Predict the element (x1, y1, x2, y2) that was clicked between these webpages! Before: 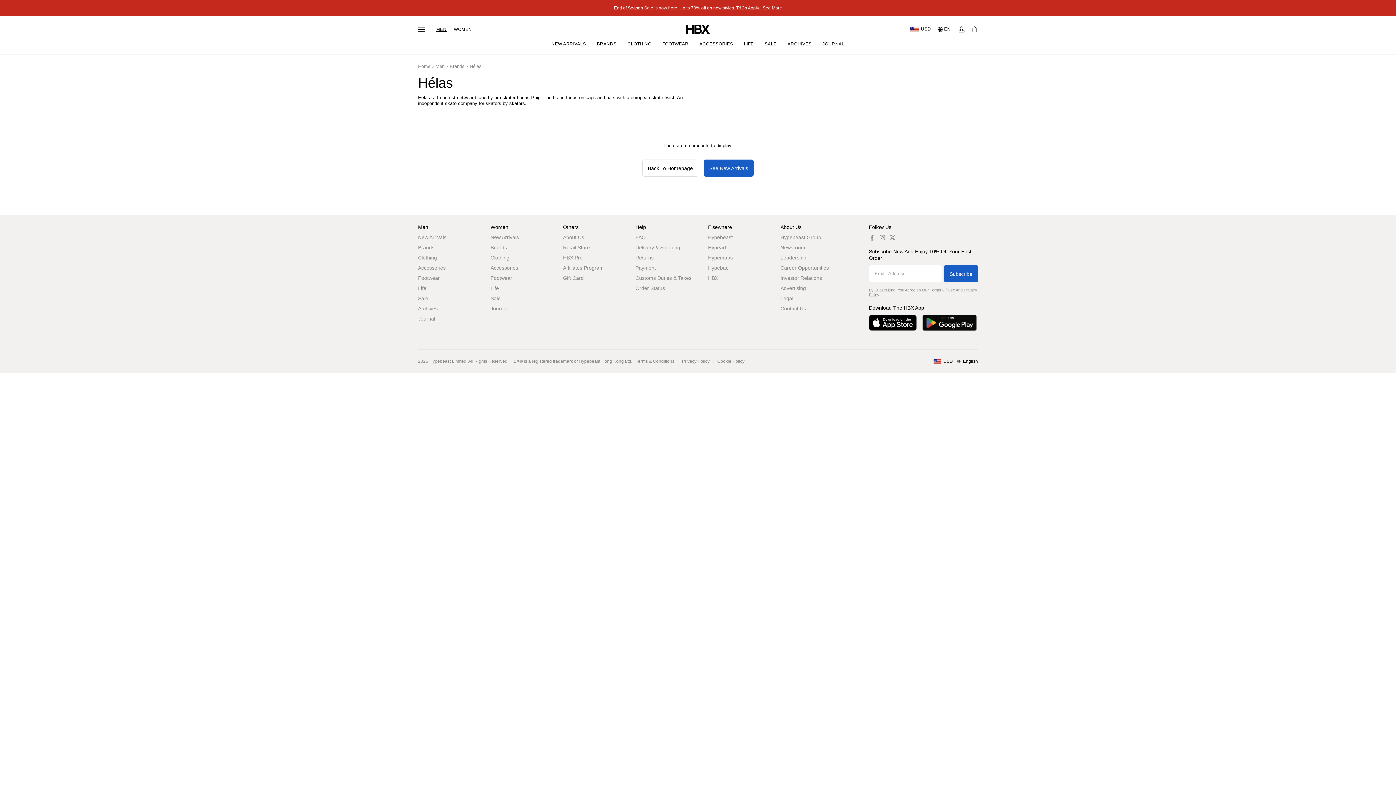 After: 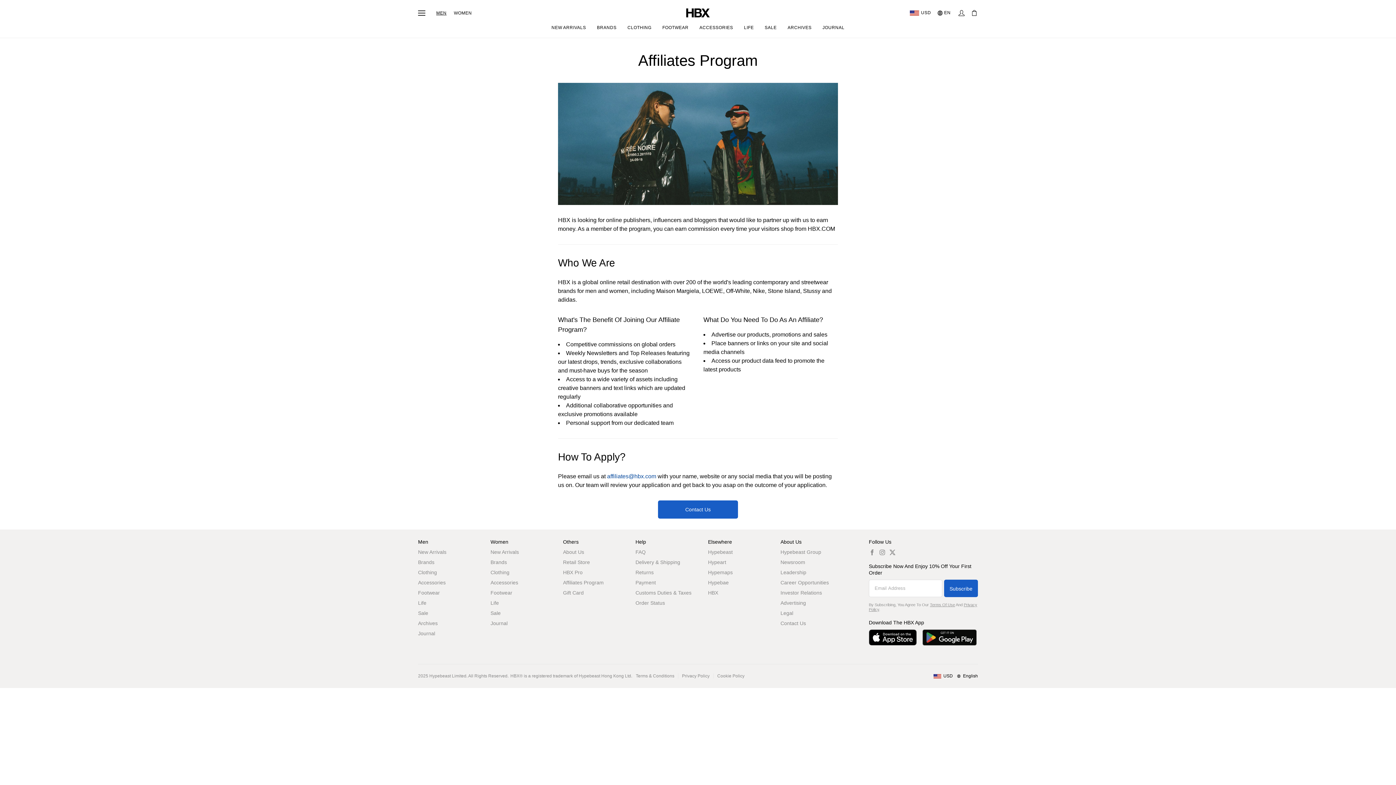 Action: label: Affiliates Program bbox: (563, 264, 626, 271)